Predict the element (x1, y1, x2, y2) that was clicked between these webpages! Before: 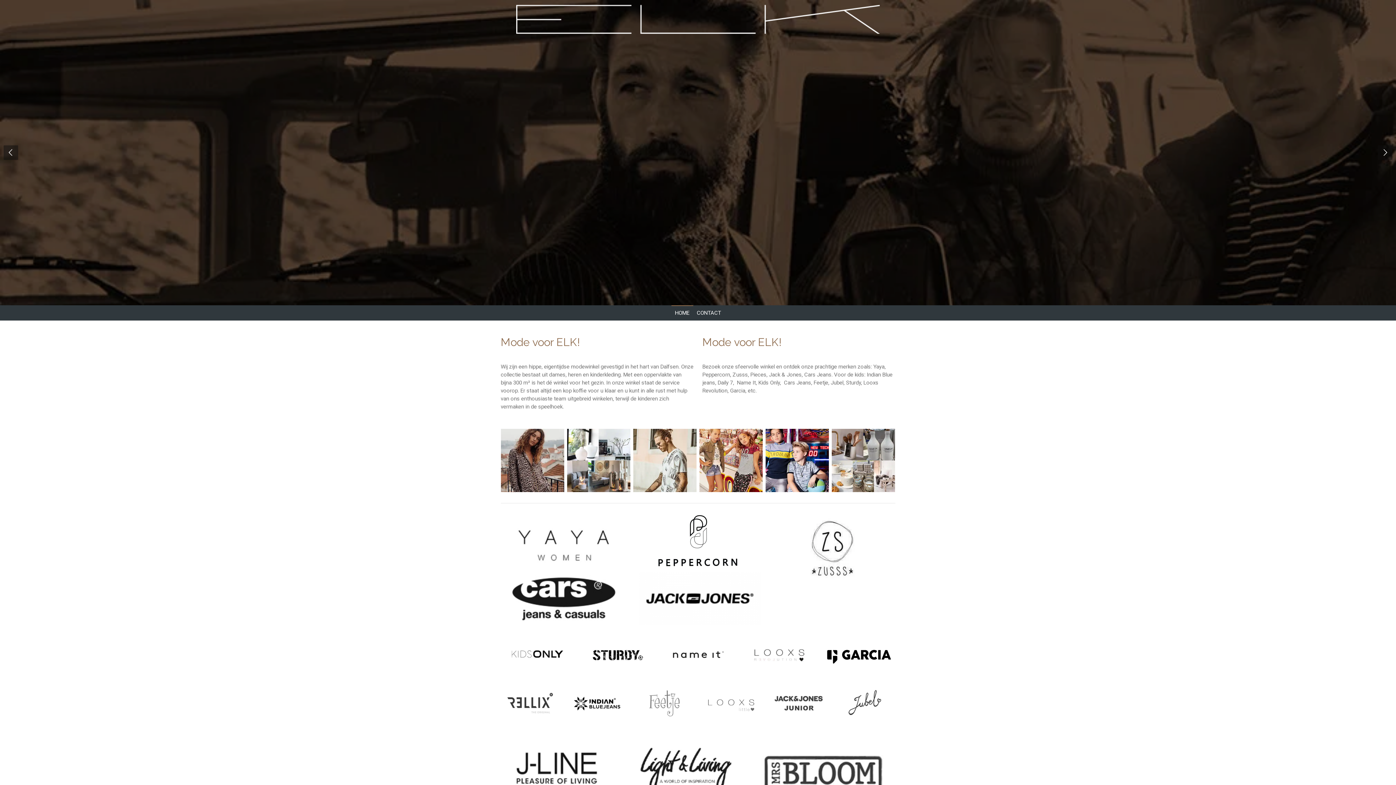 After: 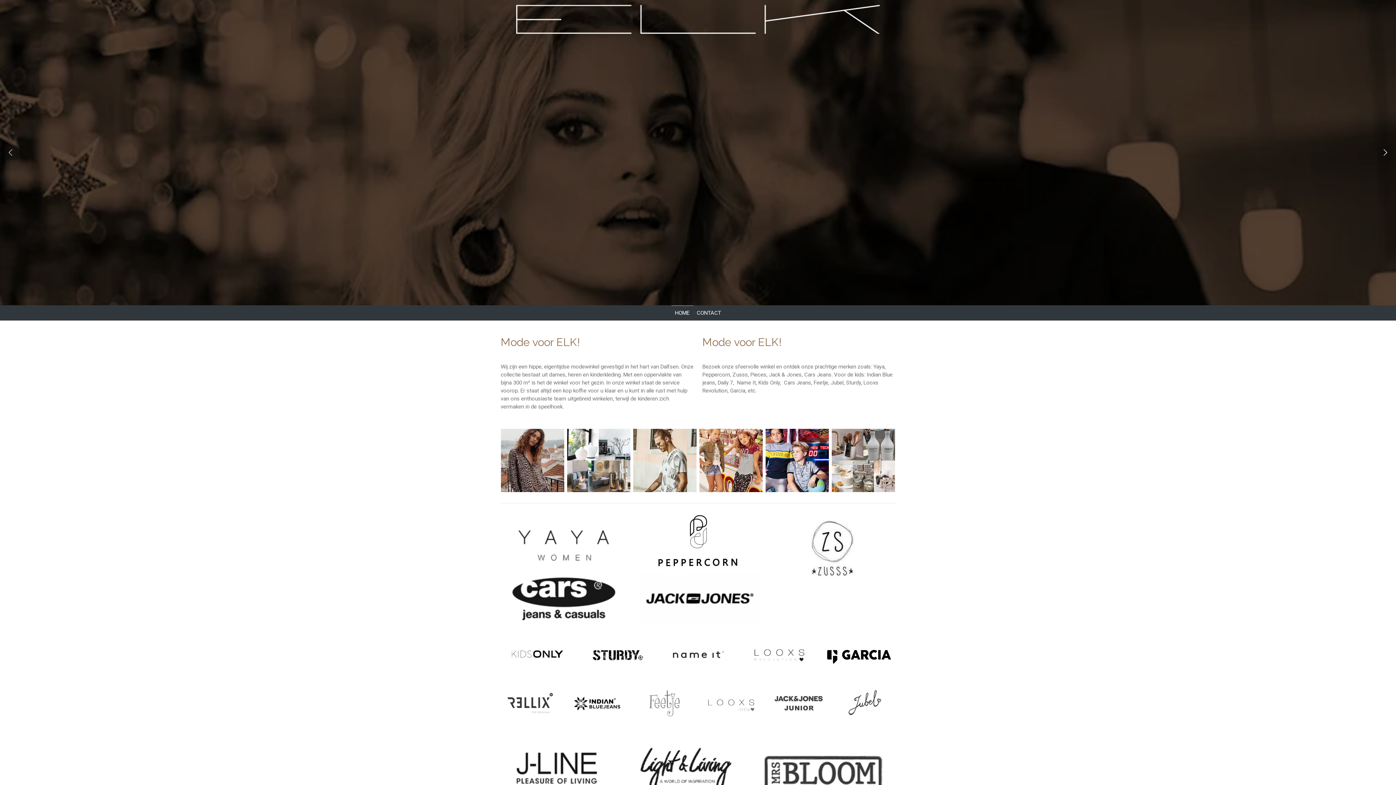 Action: bbox: (3, 145, 18, 160)